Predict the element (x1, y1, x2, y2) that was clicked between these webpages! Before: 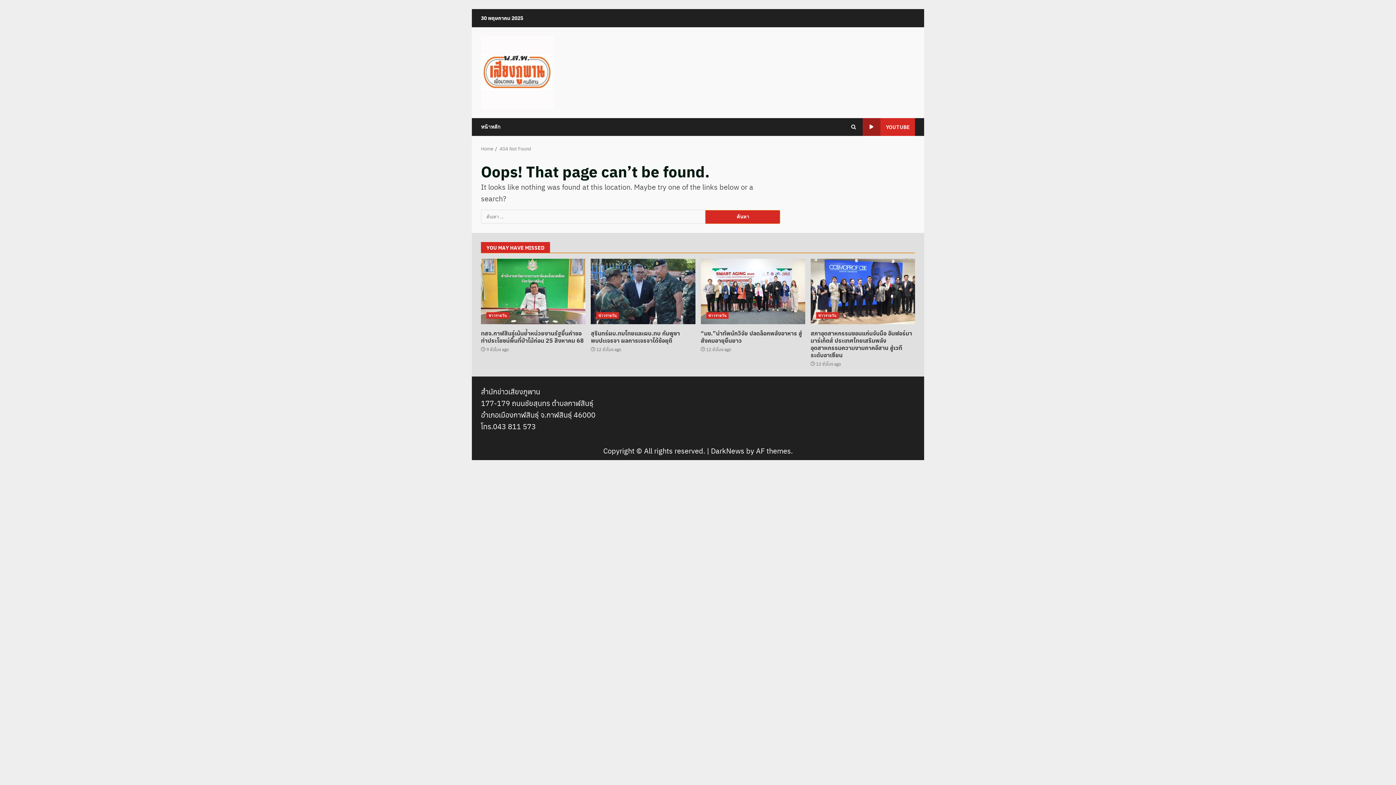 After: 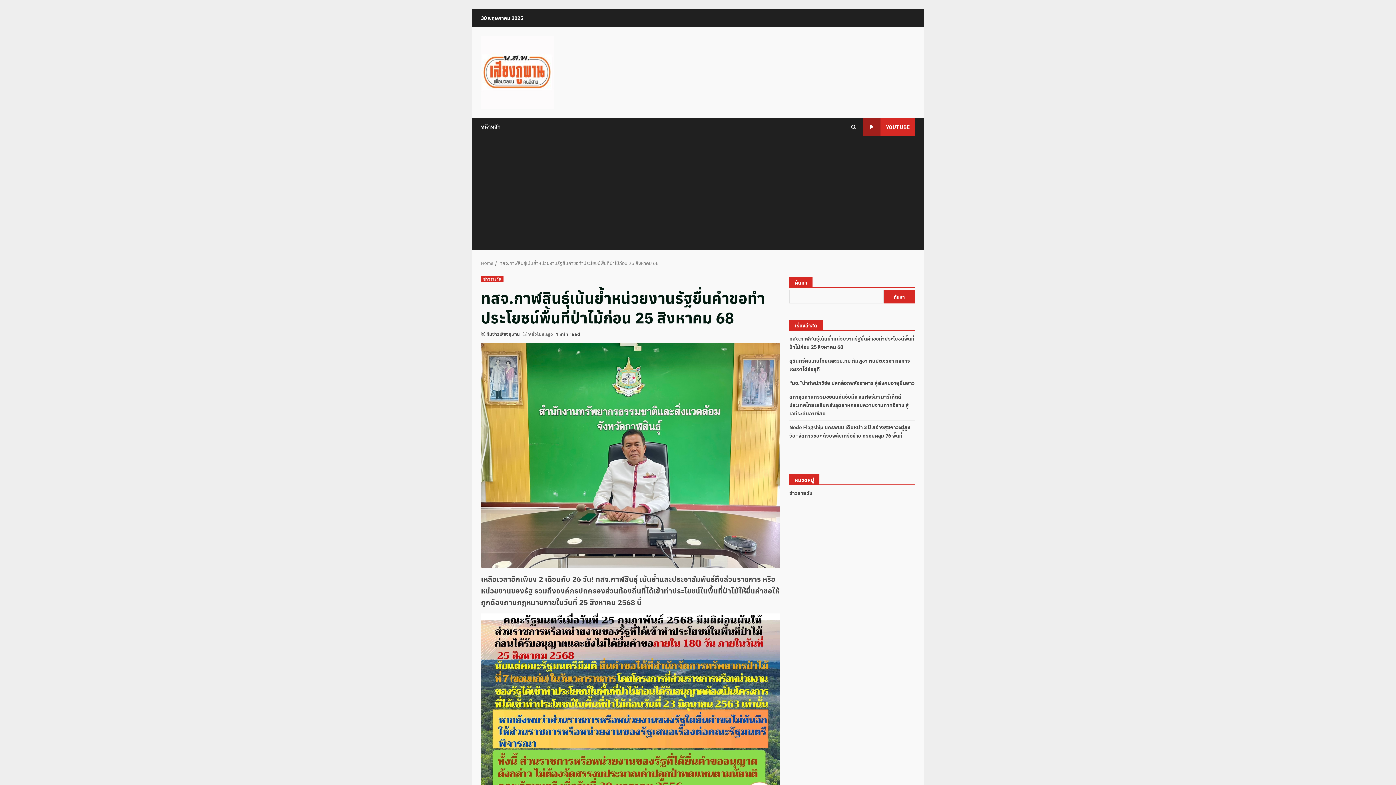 Action: bbox: (481, 328, 584, 344) label: ทสจ.กาฬสินธุ์เน้นย้ำหน่วยงานรัฐยื่นคำขอทำประโยชน์พื้นที่ป่าไม้ก่อน 25 สิงหาคม 68